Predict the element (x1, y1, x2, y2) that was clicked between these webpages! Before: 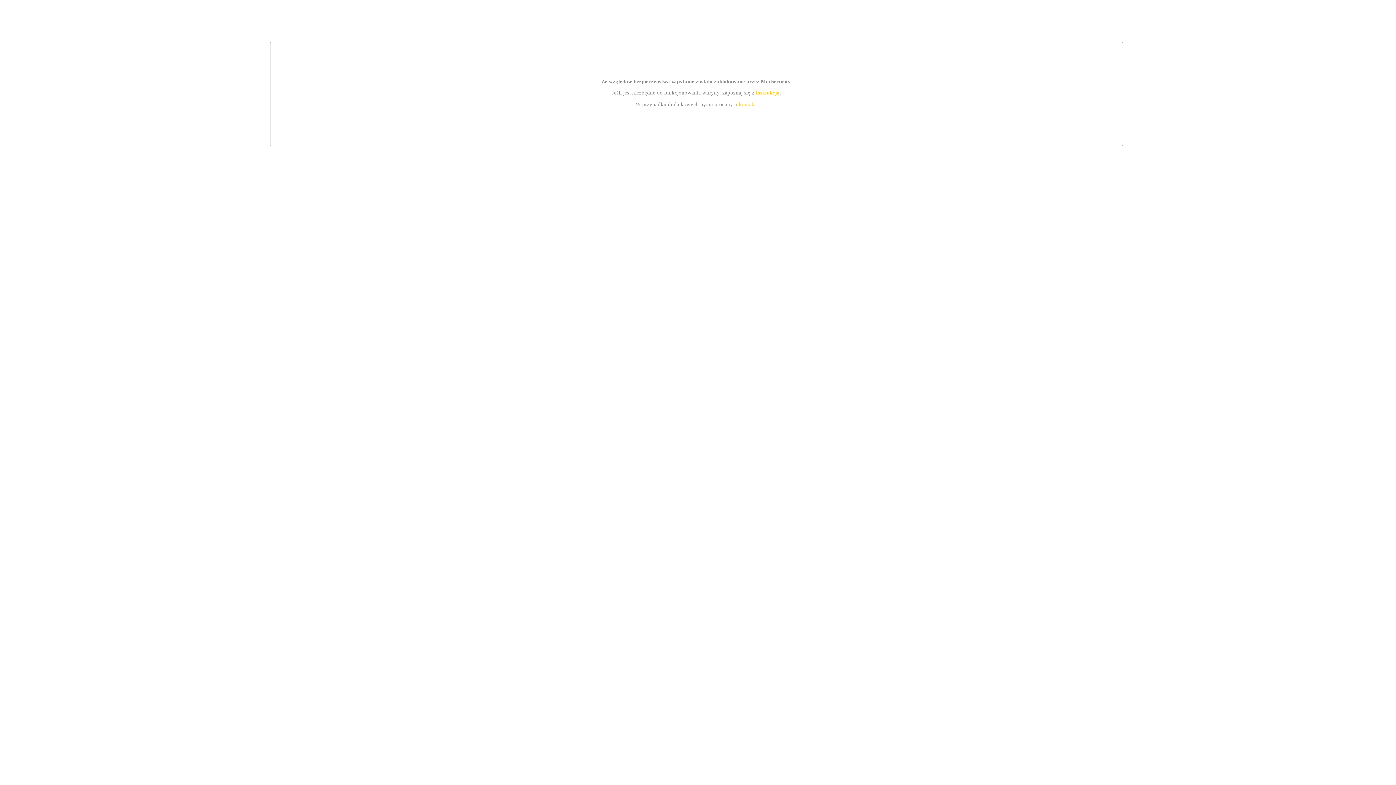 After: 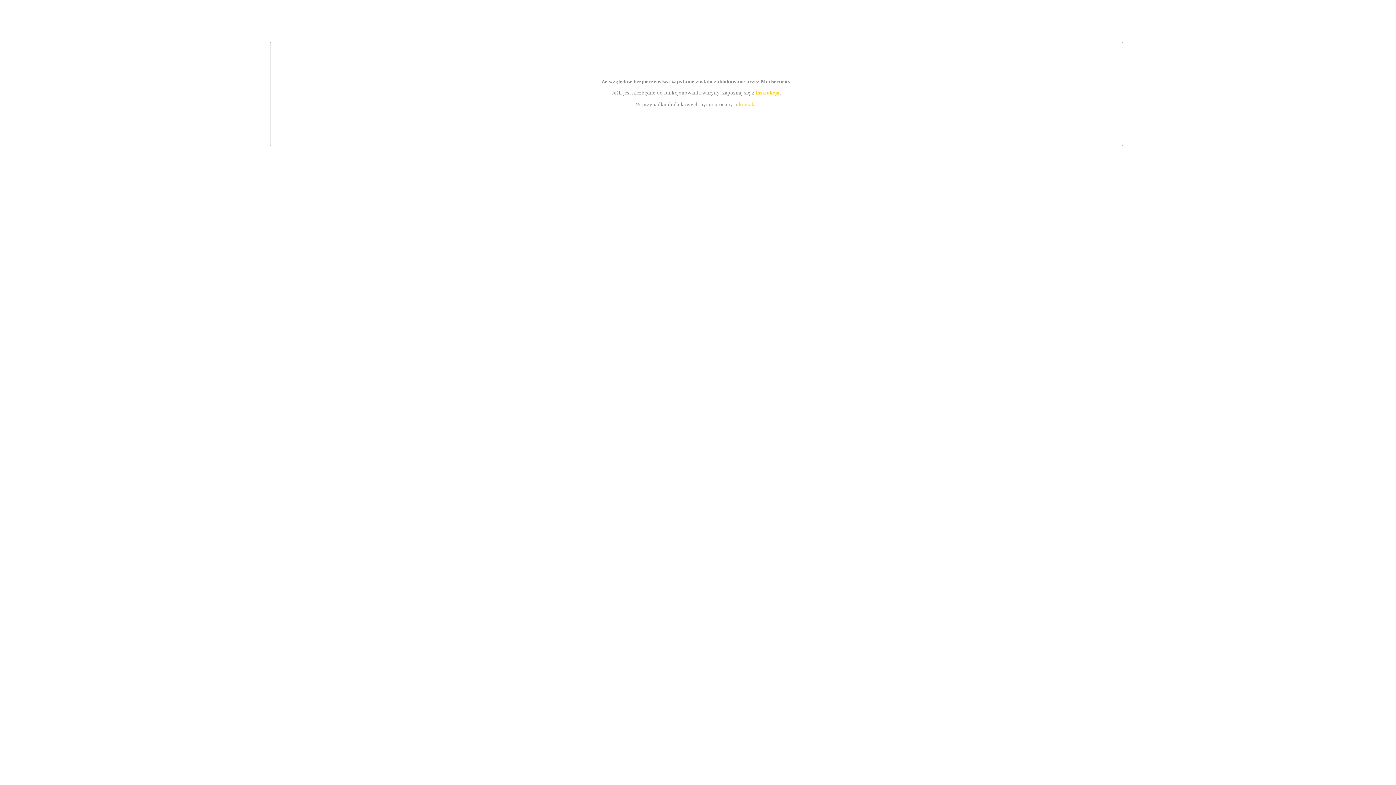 Action: bbox: (755, 89, 779, 95) label: instrukcją